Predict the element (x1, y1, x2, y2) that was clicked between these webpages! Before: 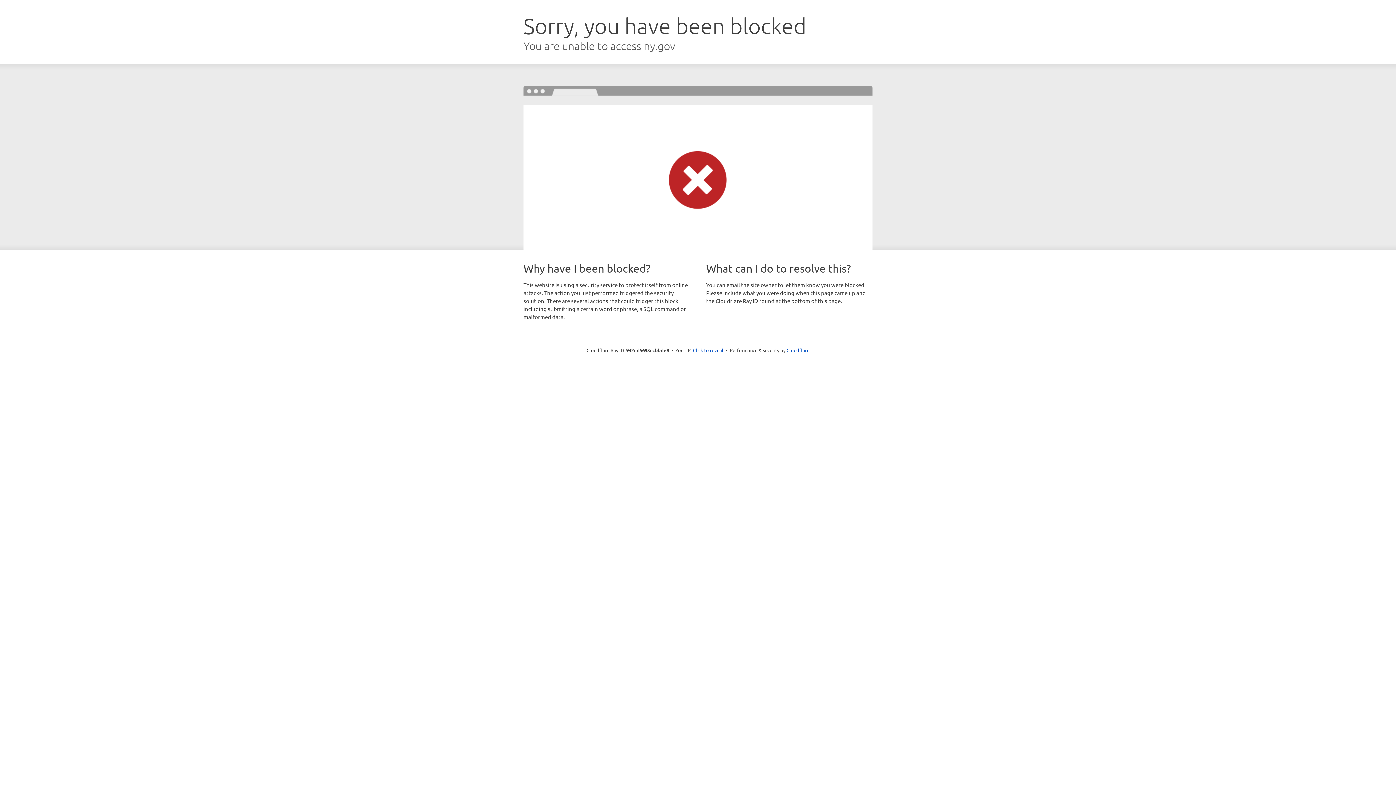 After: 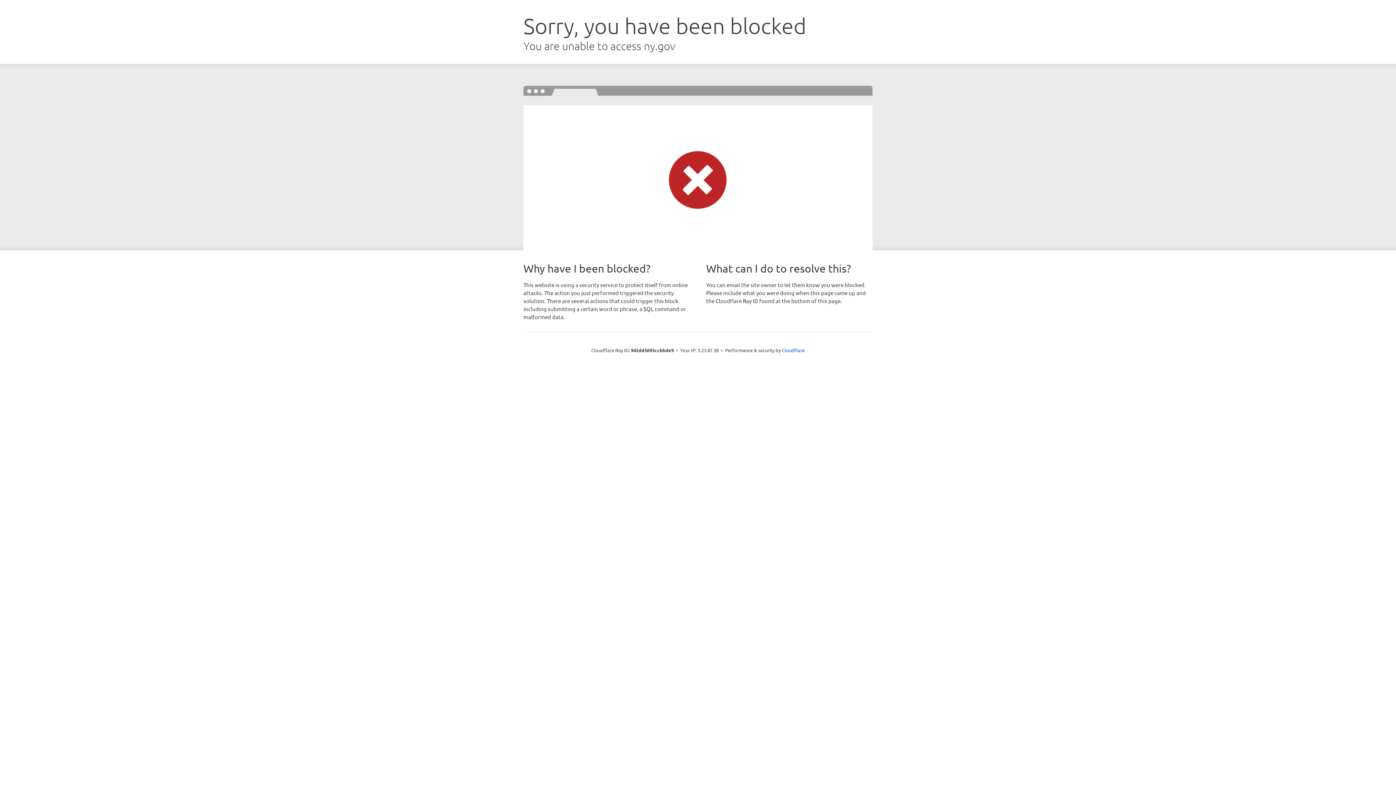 Action: label: Click to reveal bbox: (693, 346, 723, 353)